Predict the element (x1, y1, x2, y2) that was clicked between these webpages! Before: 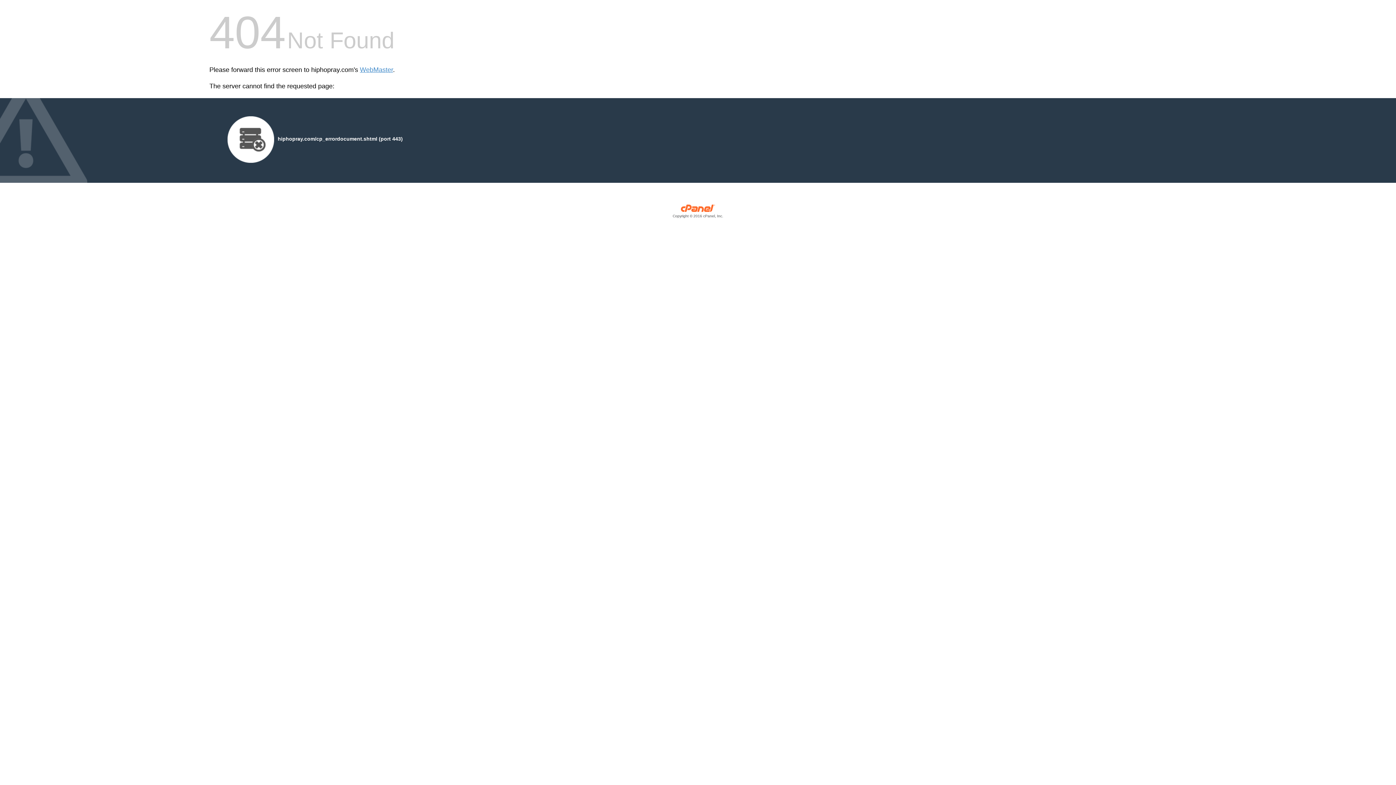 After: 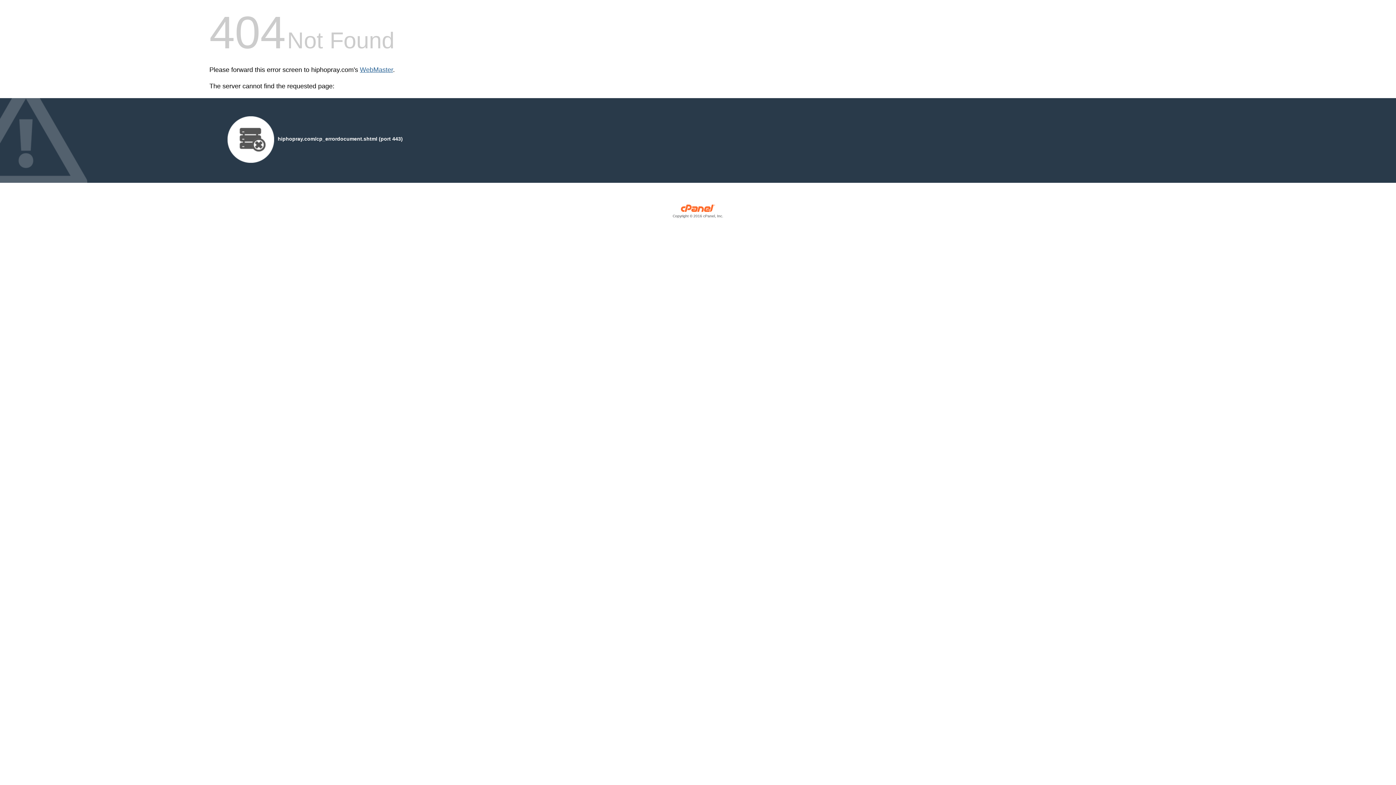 Action: bbox: (360, 66, 393, 73) label: WebMaster